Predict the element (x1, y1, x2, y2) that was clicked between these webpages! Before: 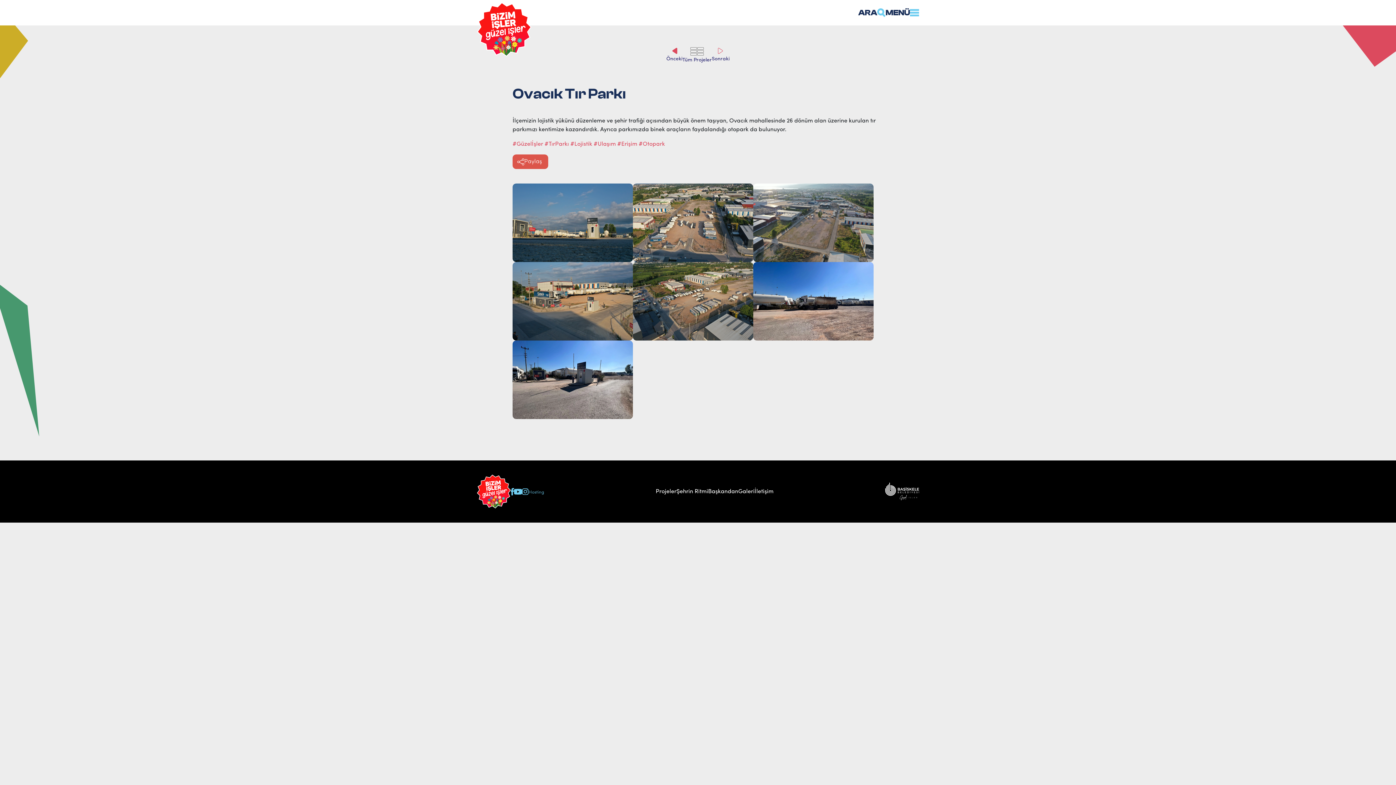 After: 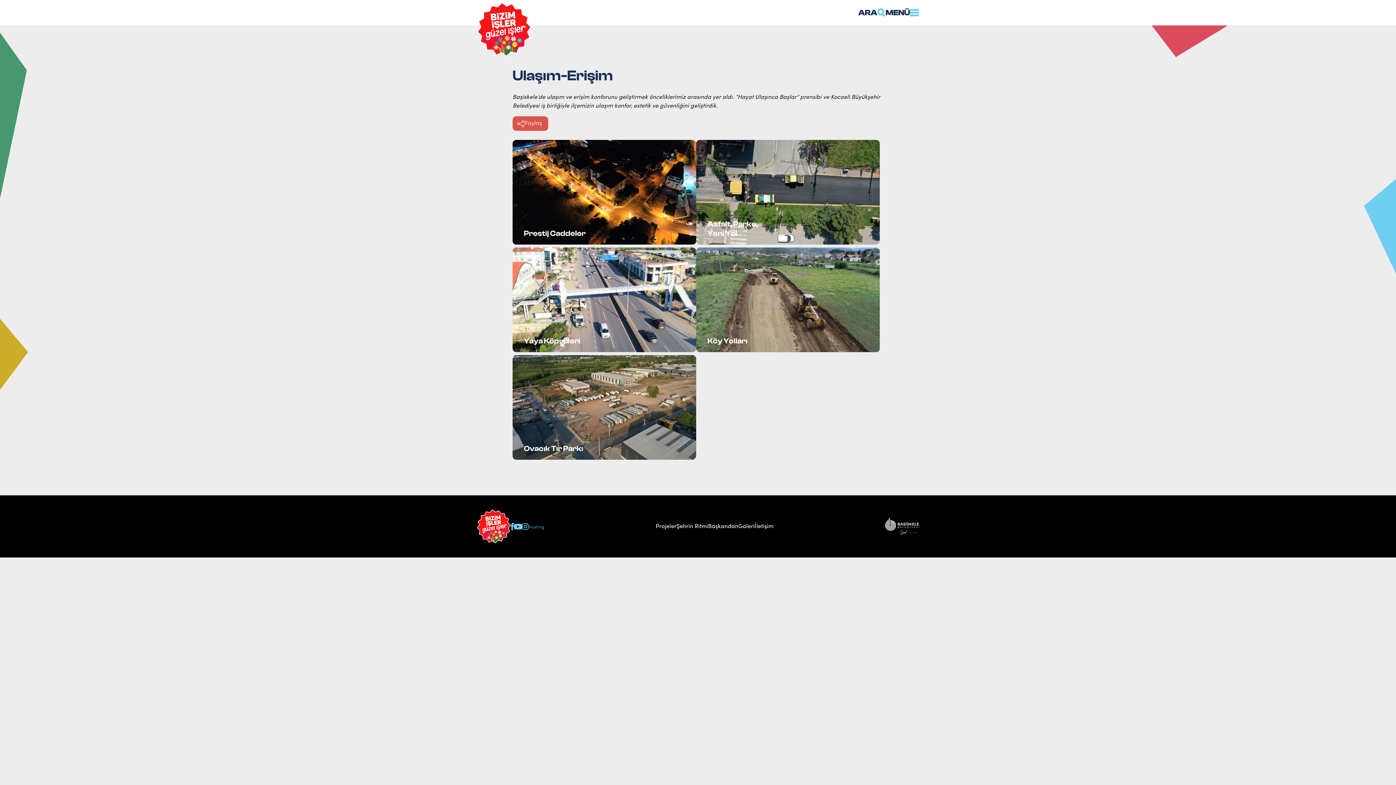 Action: label: Tüm Projeler bbox: (682, 47, 712, 64)